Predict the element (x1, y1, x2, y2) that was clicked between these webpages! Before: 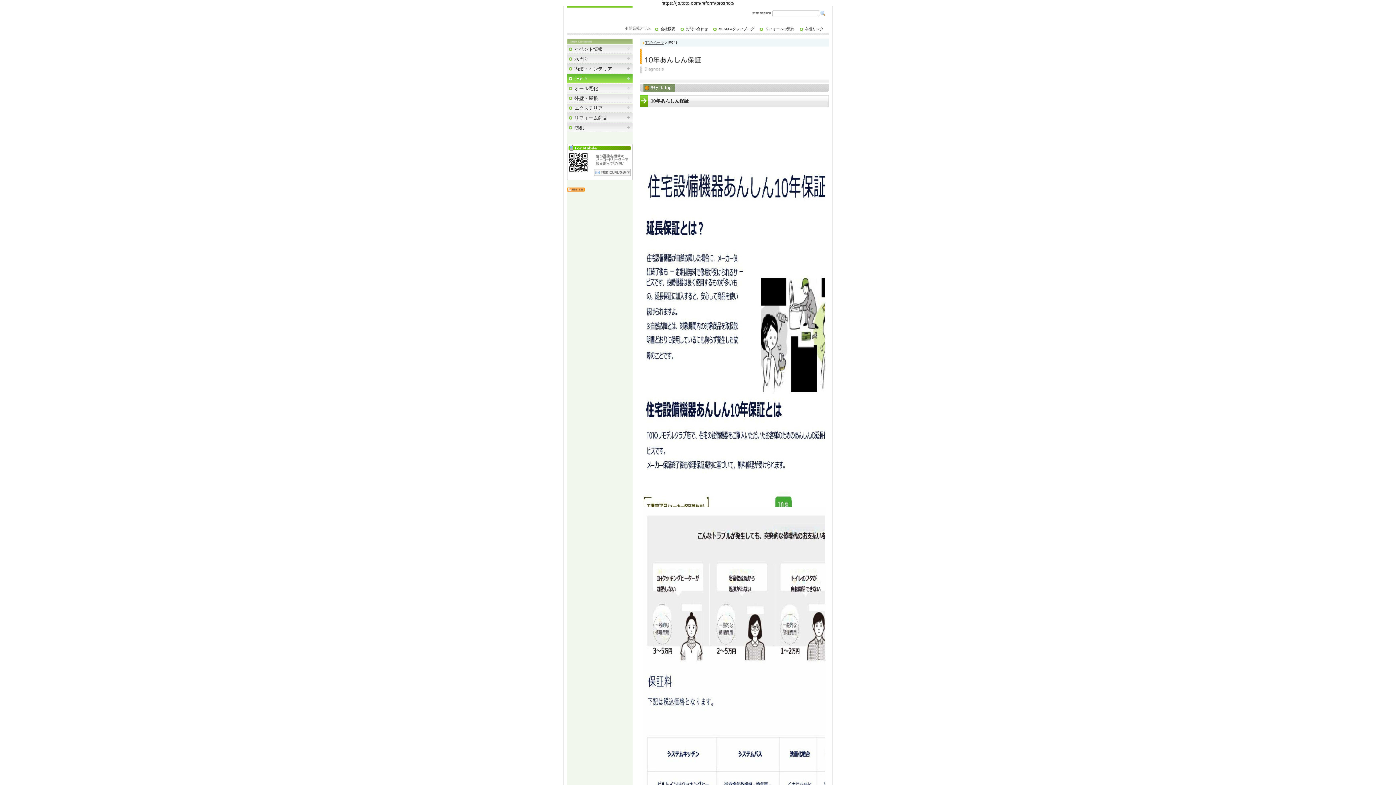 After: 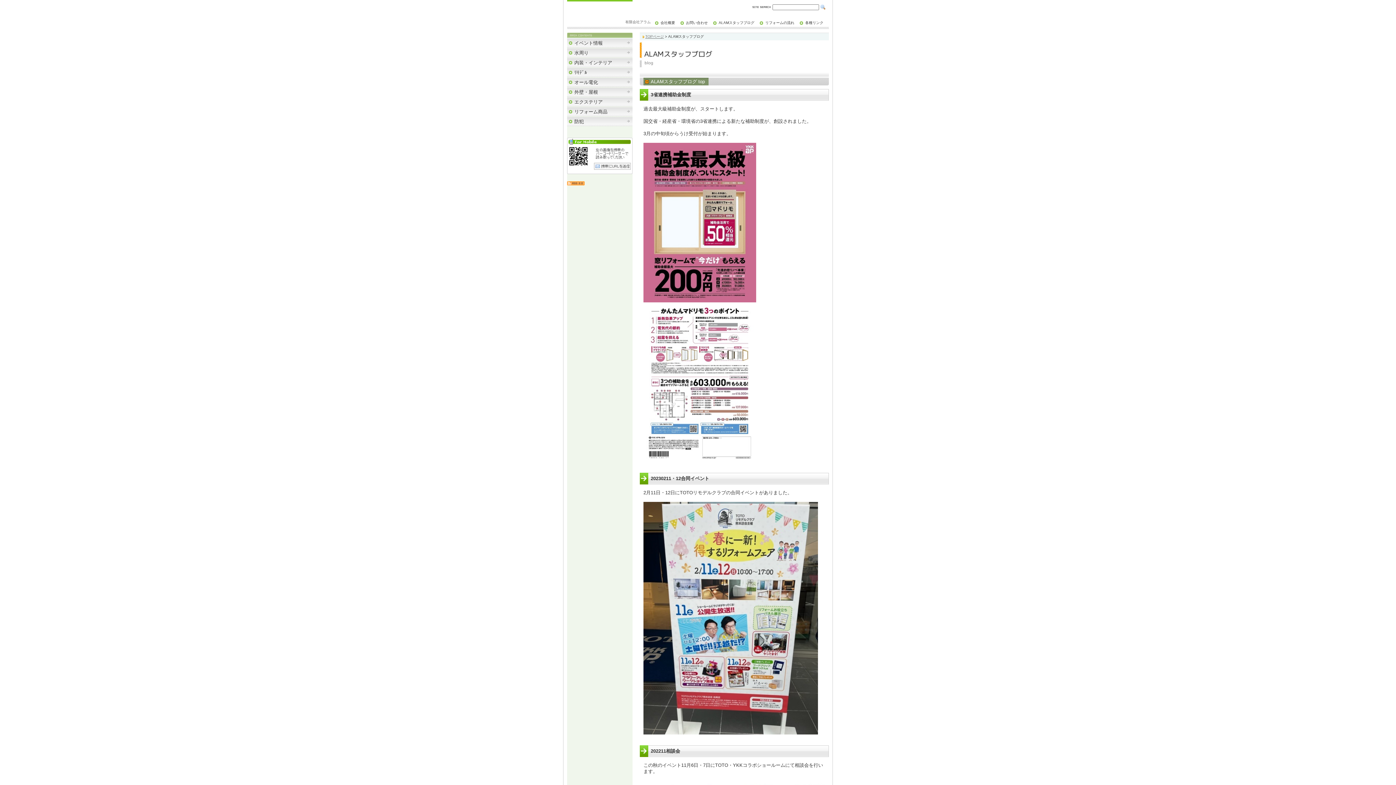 Action: bbox: (713, 26, 760, 31) label: ALAMスタッフブログ